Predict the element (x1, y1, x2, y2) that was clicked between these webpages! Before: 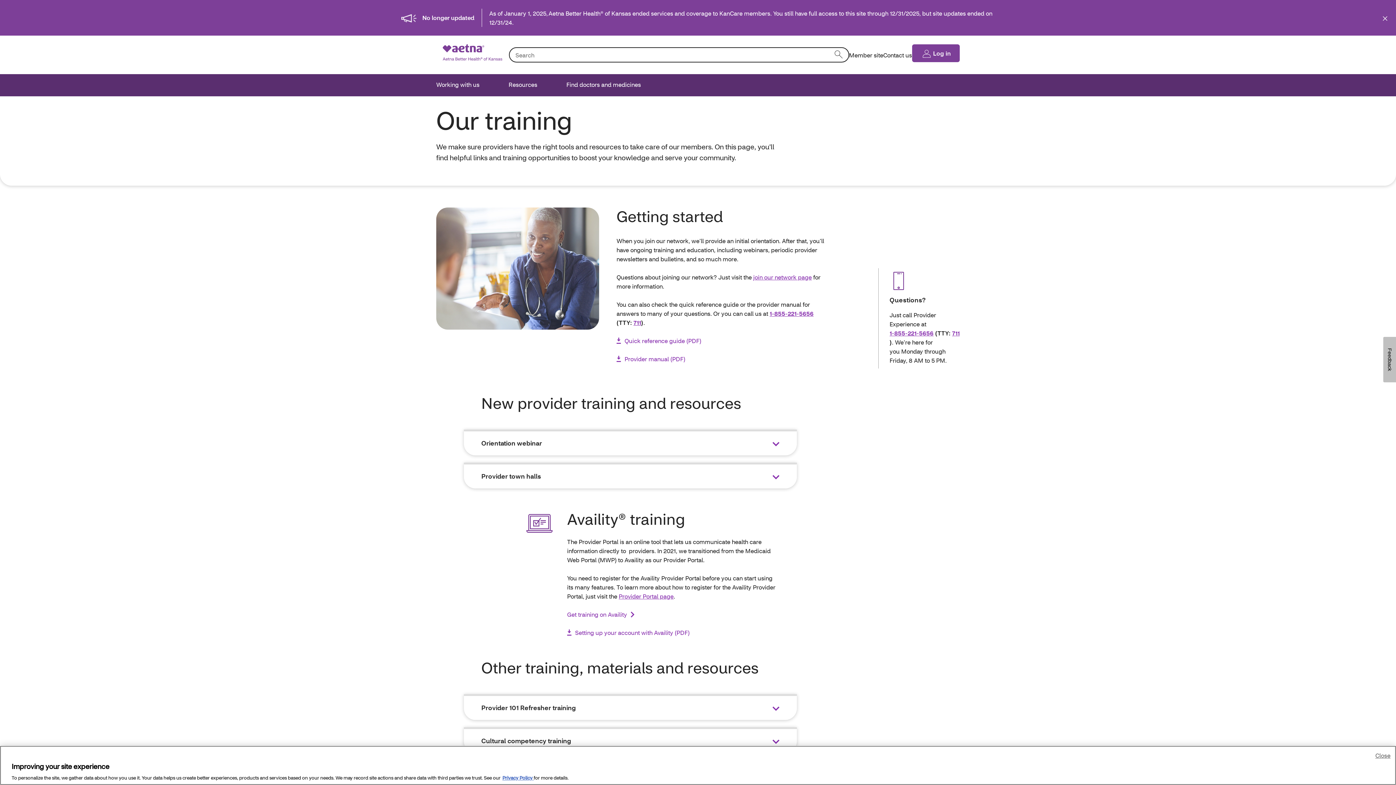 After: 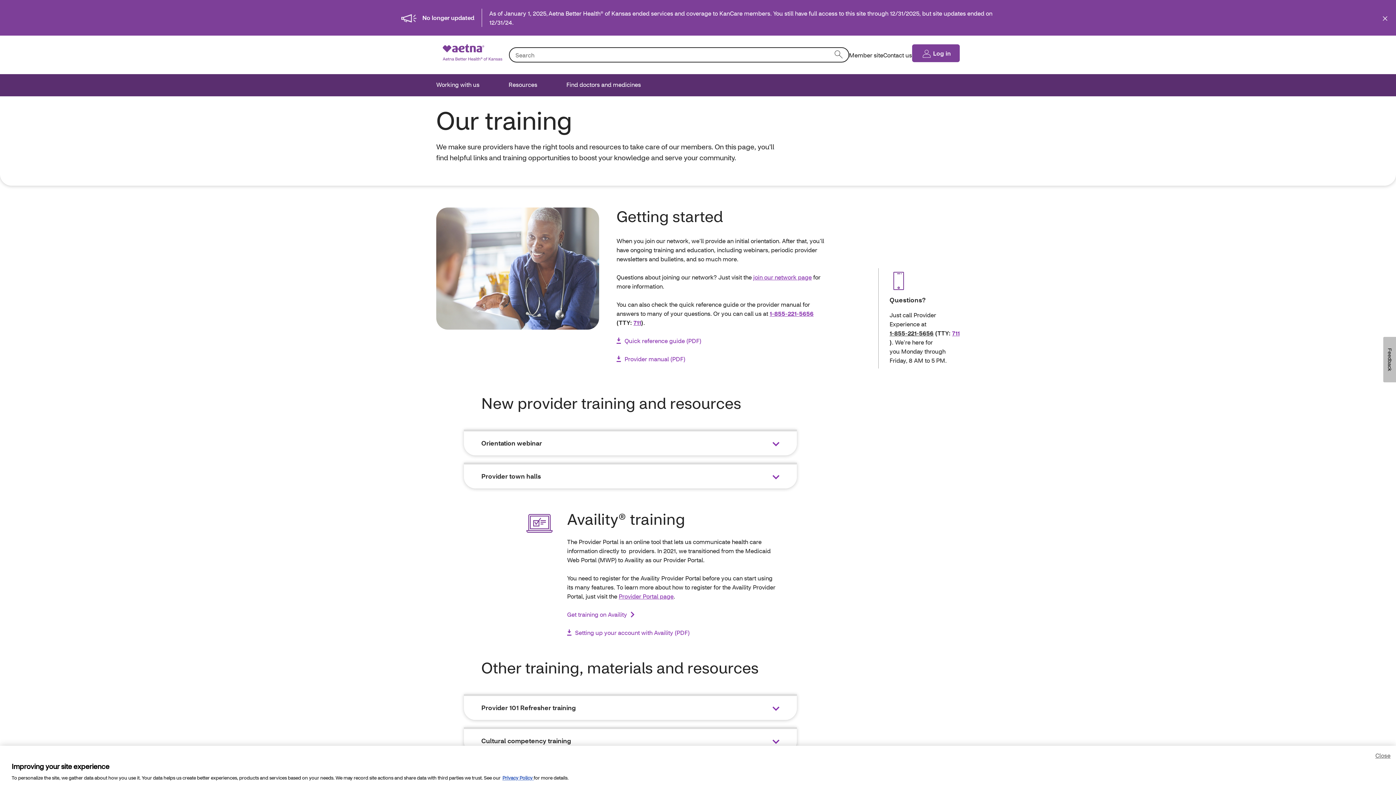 Action: bbox: (889, 328, 933, 337) label: 1-855-221-5656